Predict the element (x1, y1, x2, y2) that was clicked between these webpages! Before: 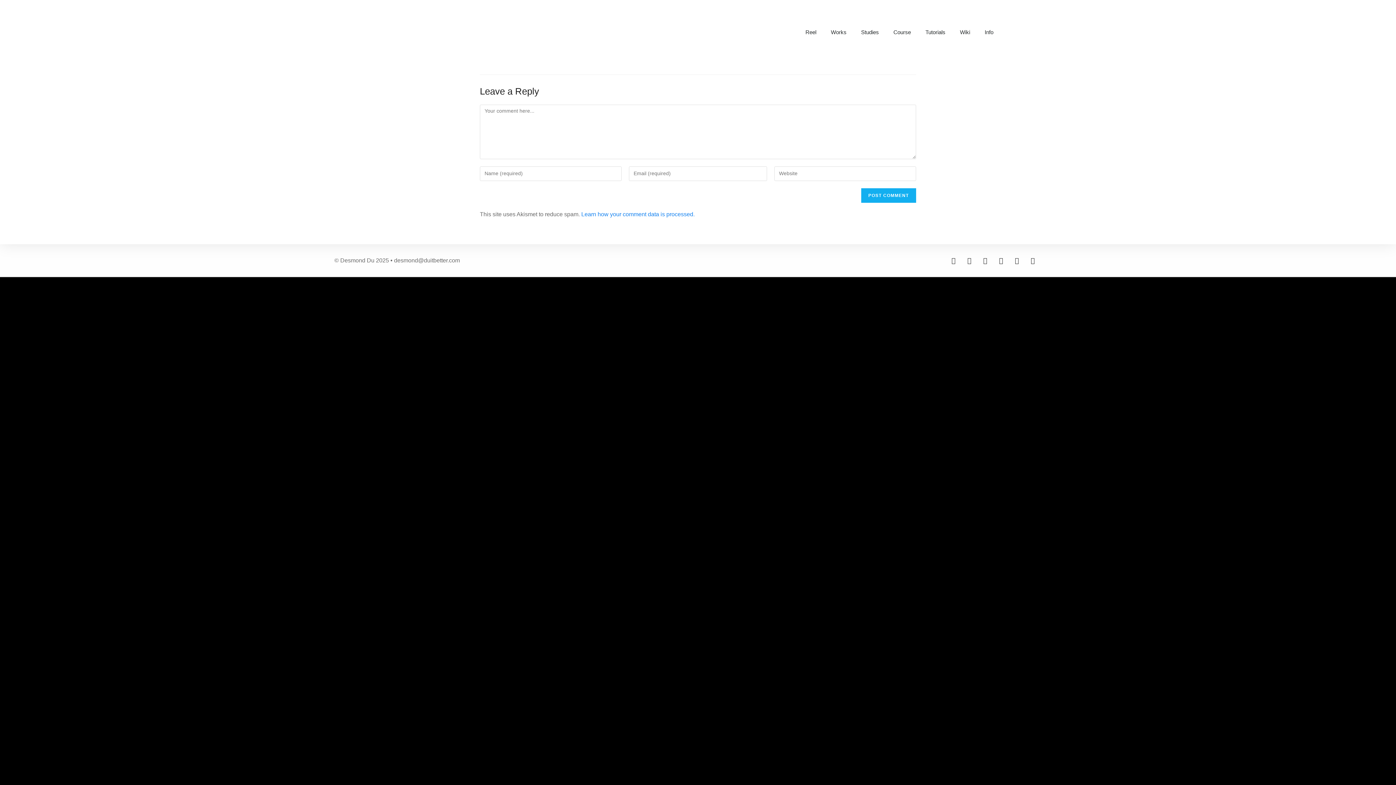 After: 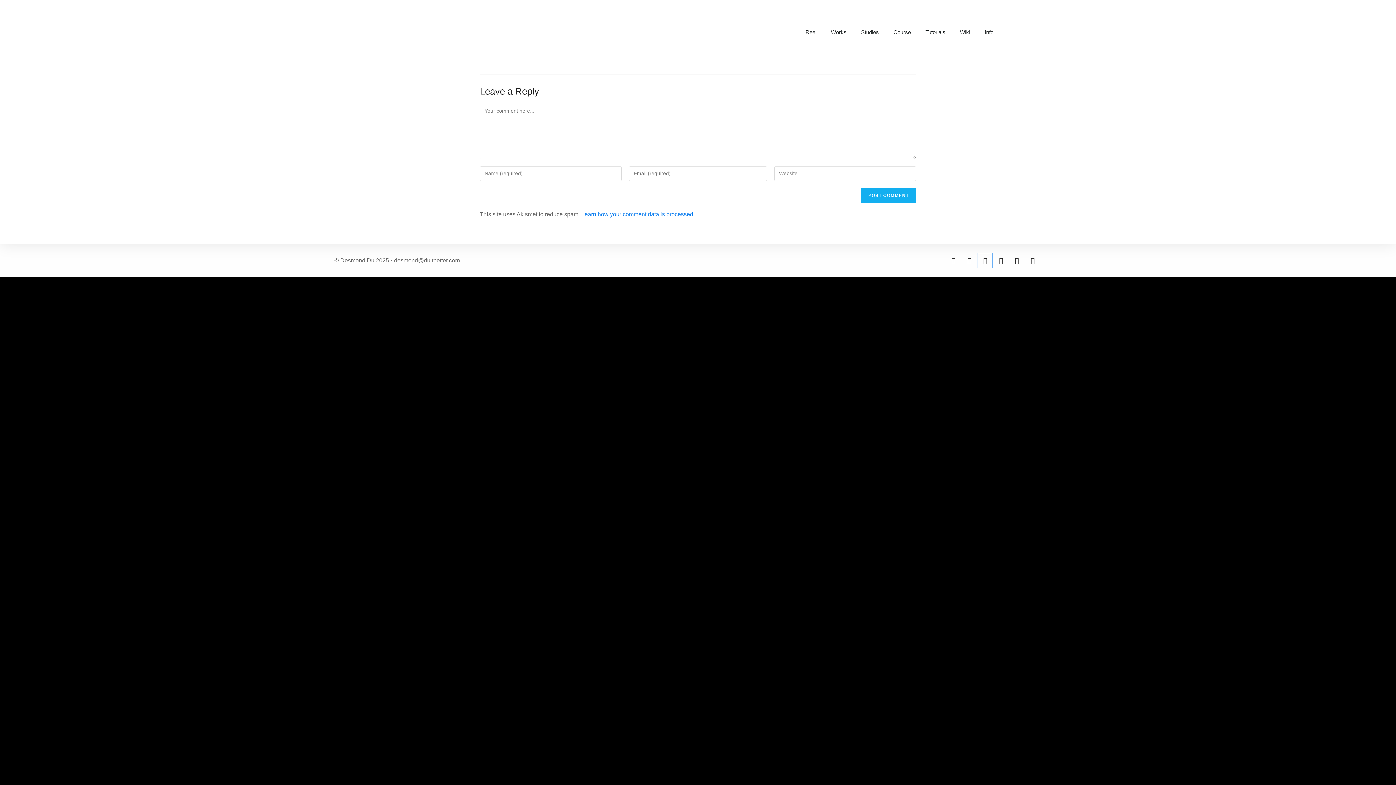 Action: label: Linkedin-in bbox: (978, 253, 992, 267)